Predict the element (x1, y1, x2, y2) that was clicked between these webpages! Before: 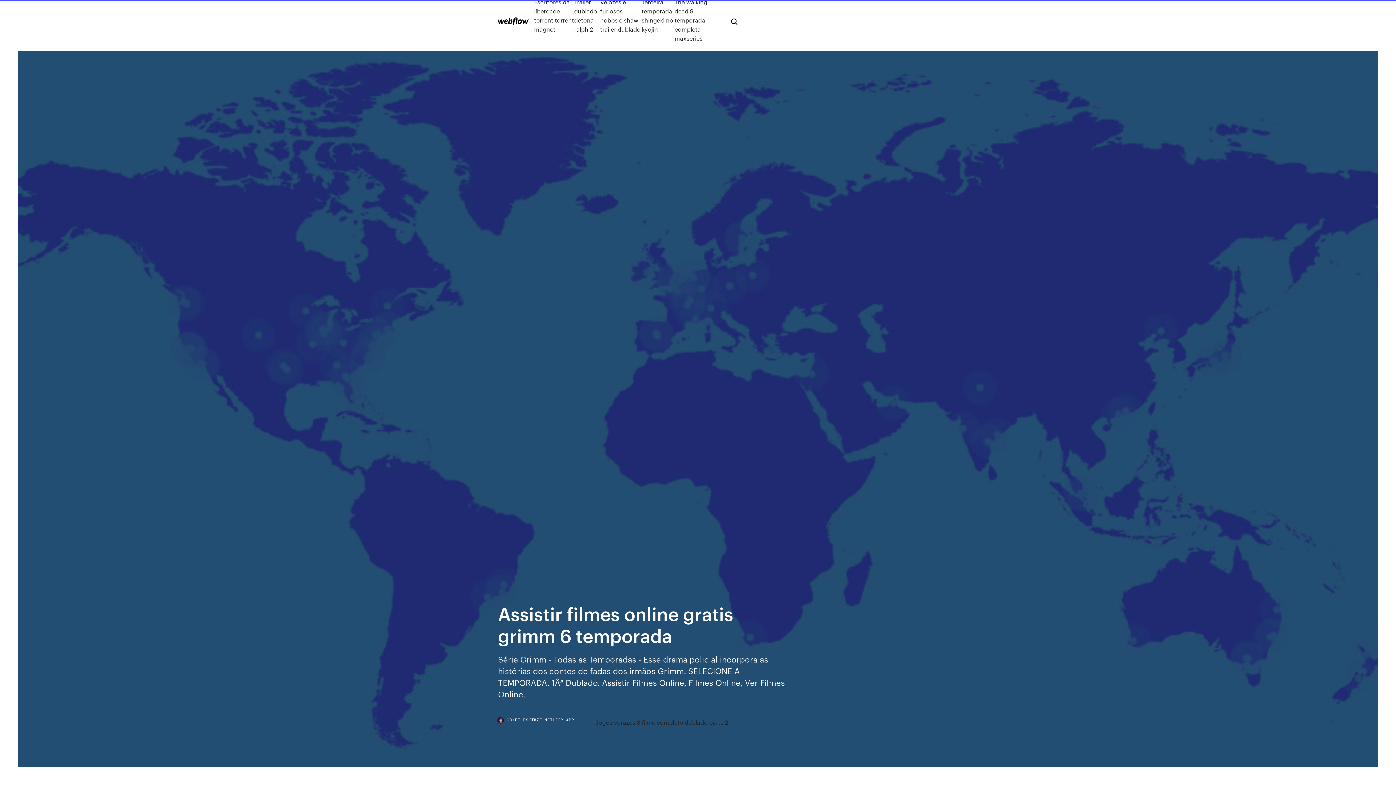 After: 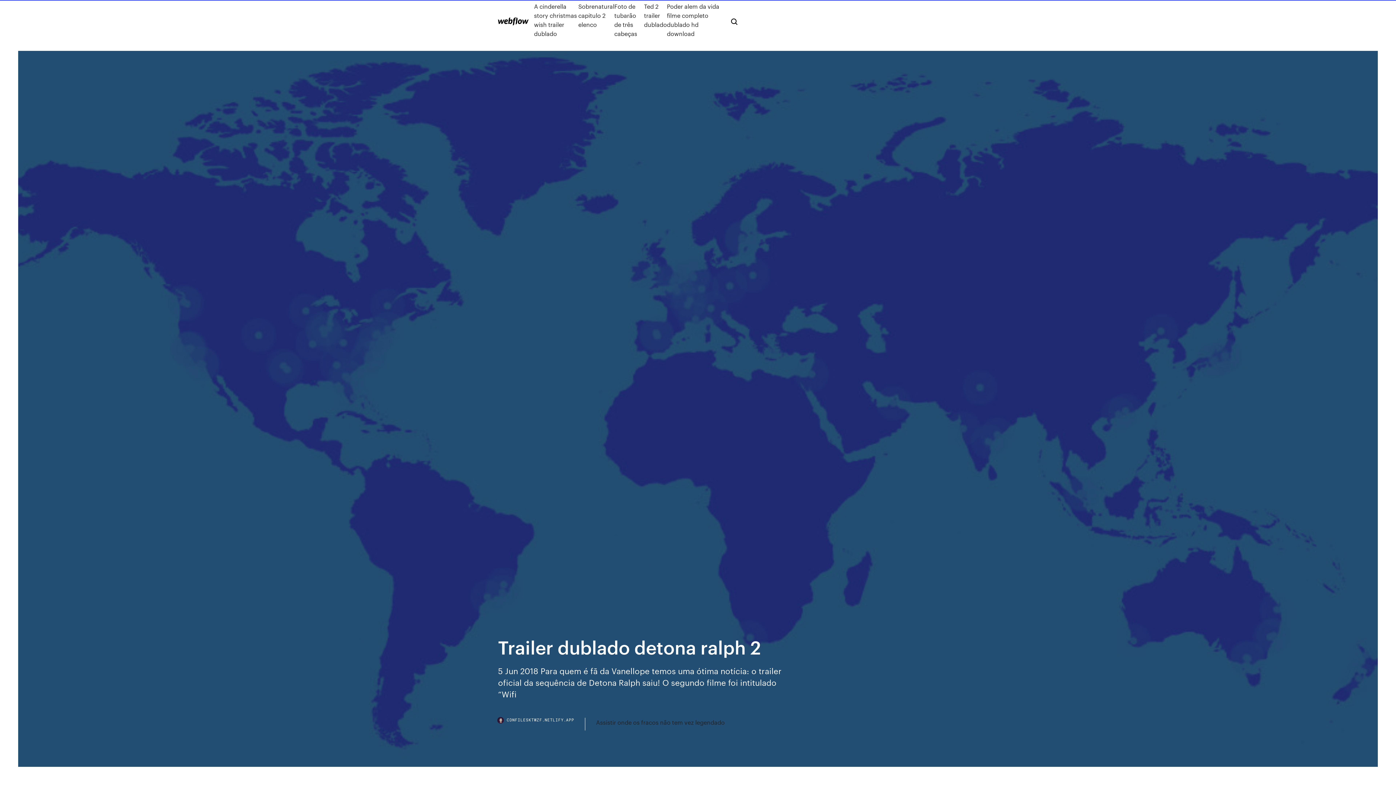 Action: label: Trailer dublado detona ralph 2 bbox: (574, -2, 600, 42)